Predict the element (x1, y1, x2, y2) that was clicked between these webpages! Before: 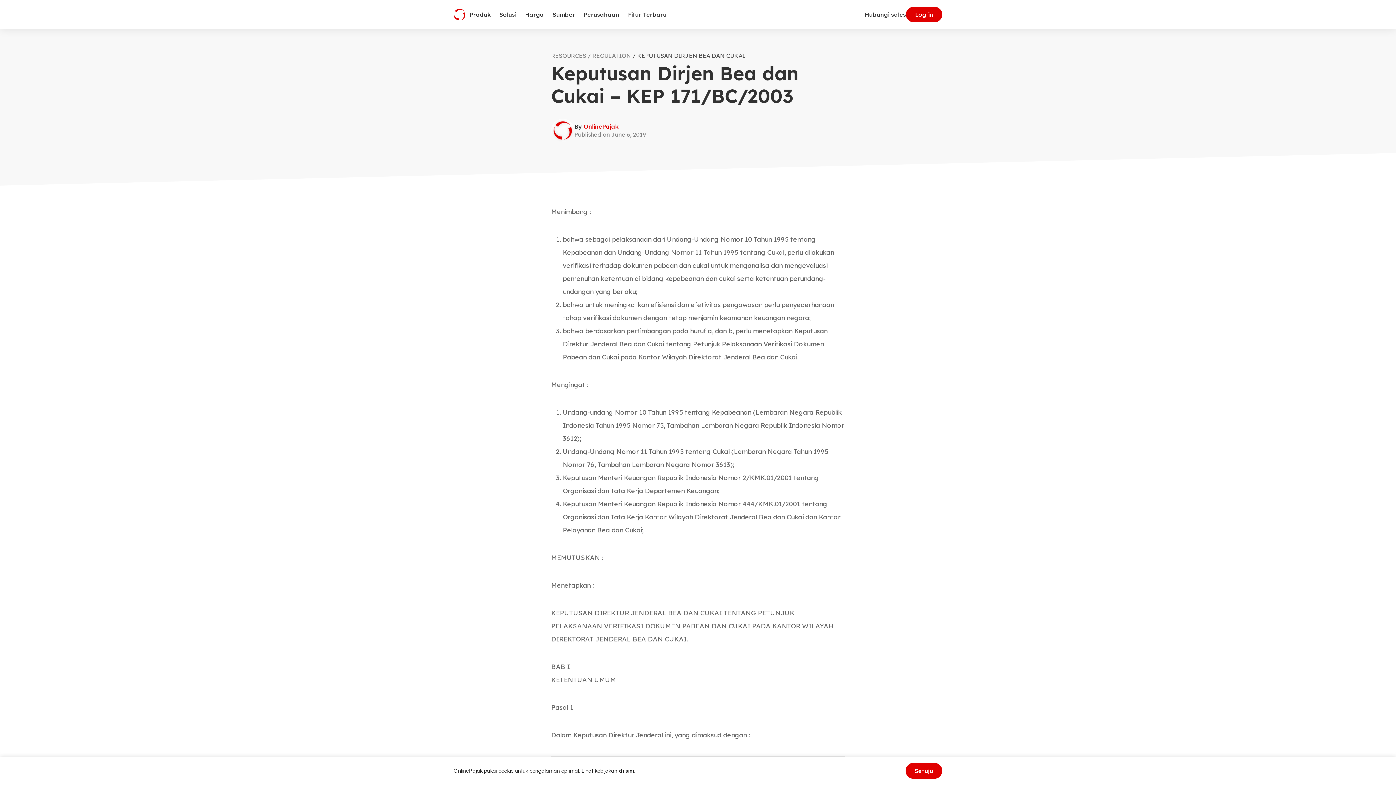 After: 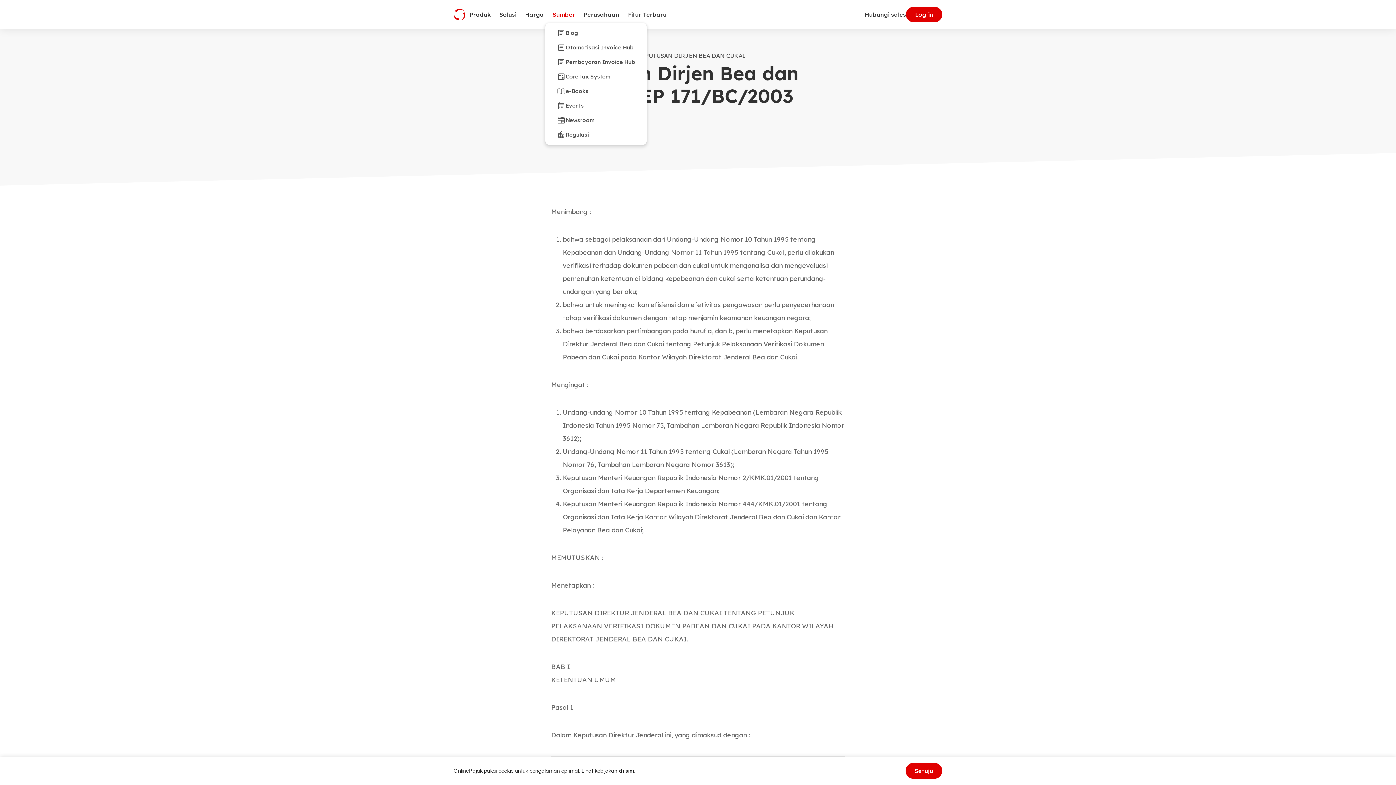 Action: label: Sumber bbox: (548, 6, 579, 22)